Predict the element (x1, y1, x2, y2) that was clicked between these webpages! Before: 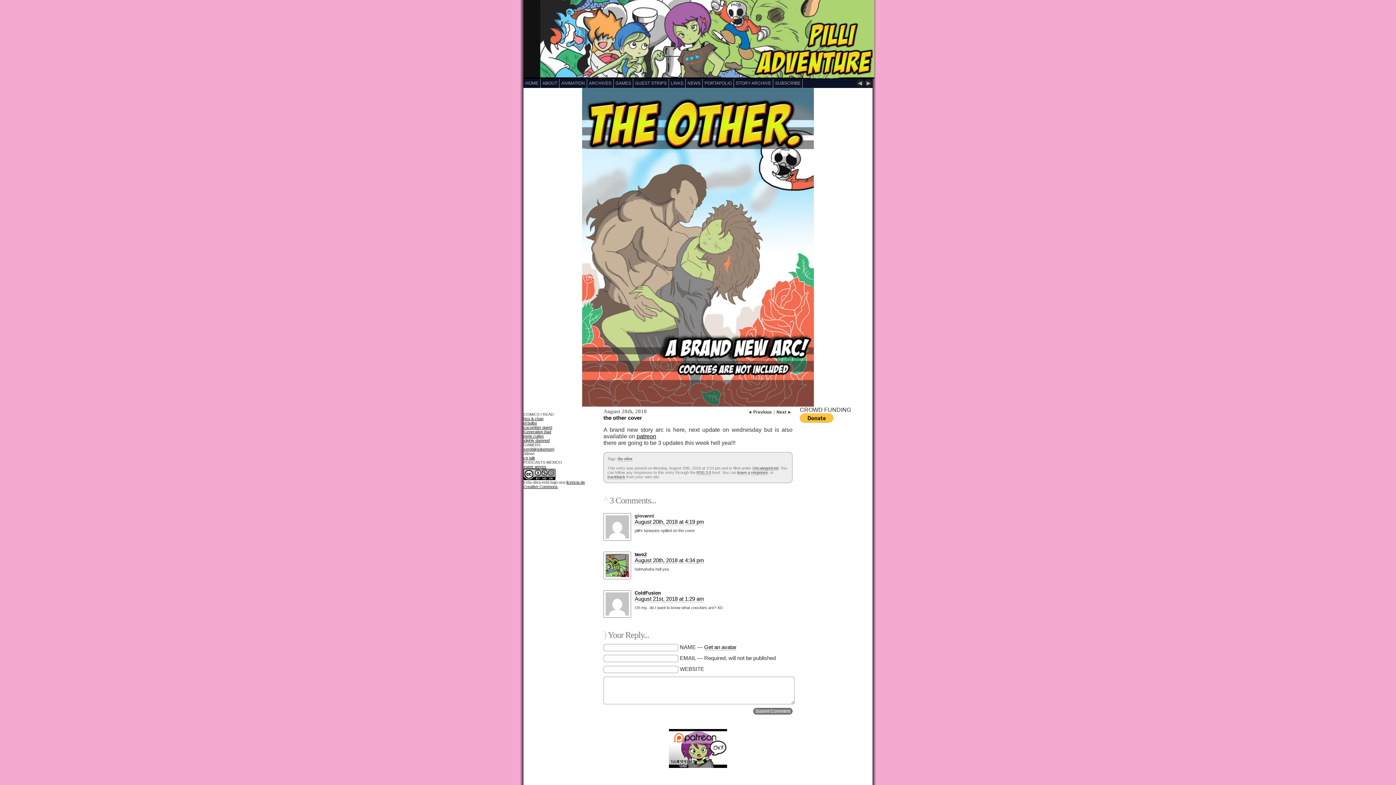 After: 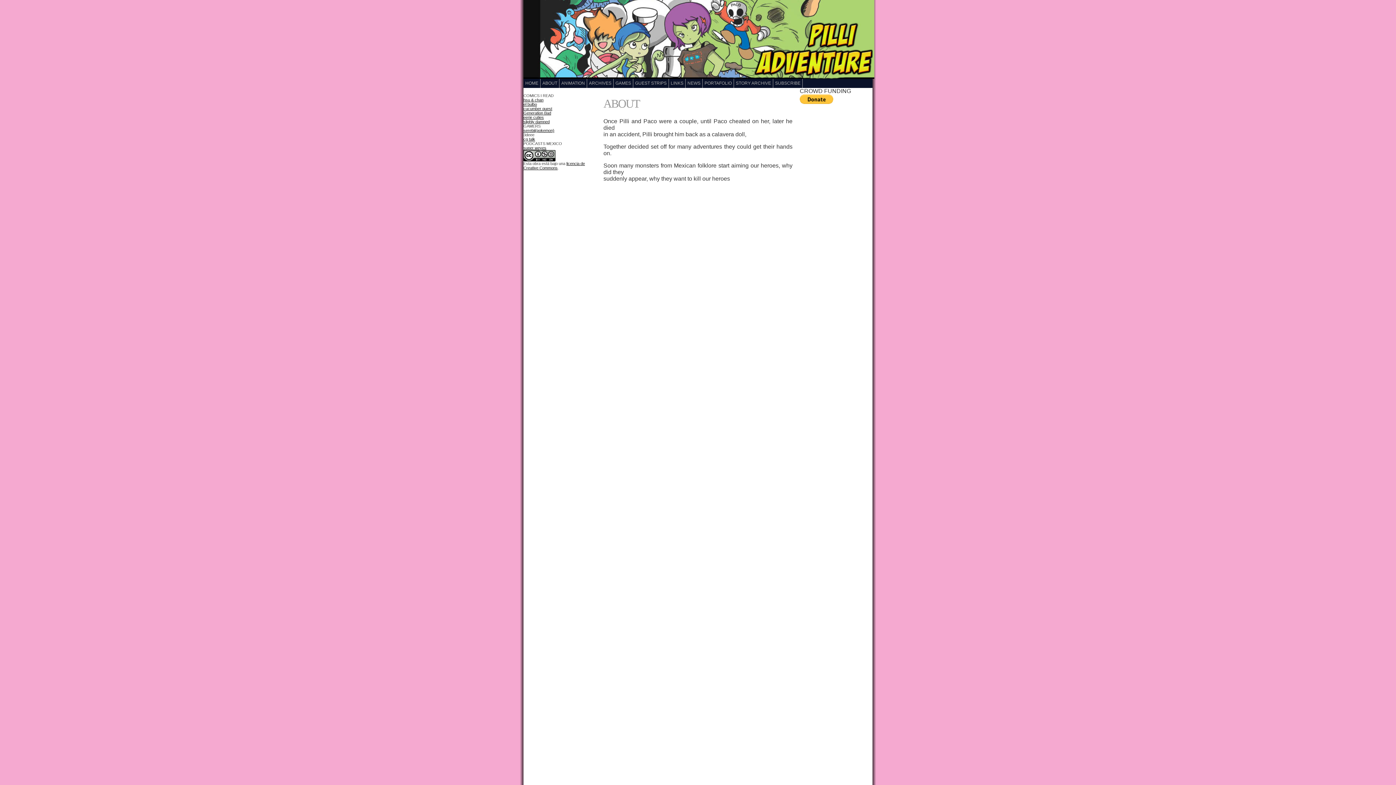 Action: bbox: (540, 78, 559, 88) label: ABOUT